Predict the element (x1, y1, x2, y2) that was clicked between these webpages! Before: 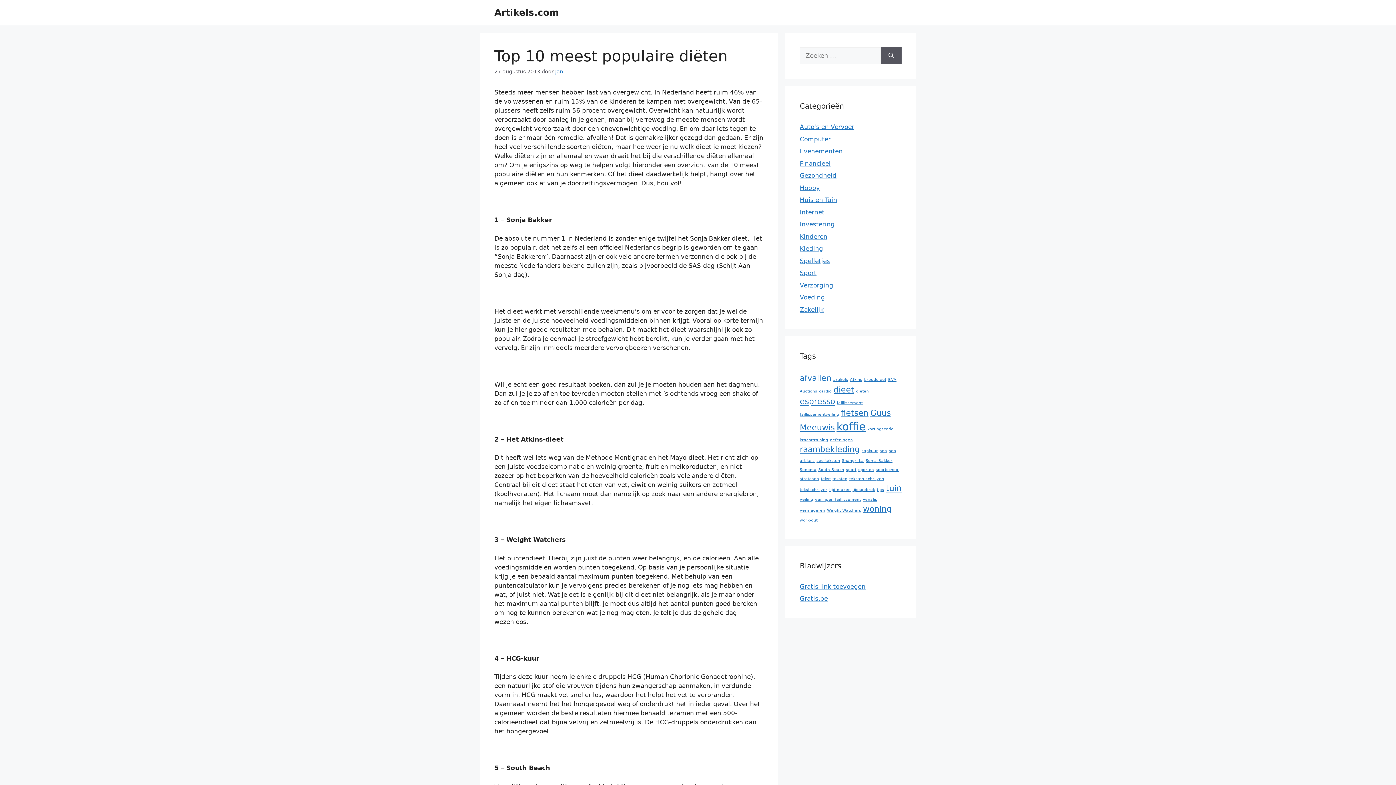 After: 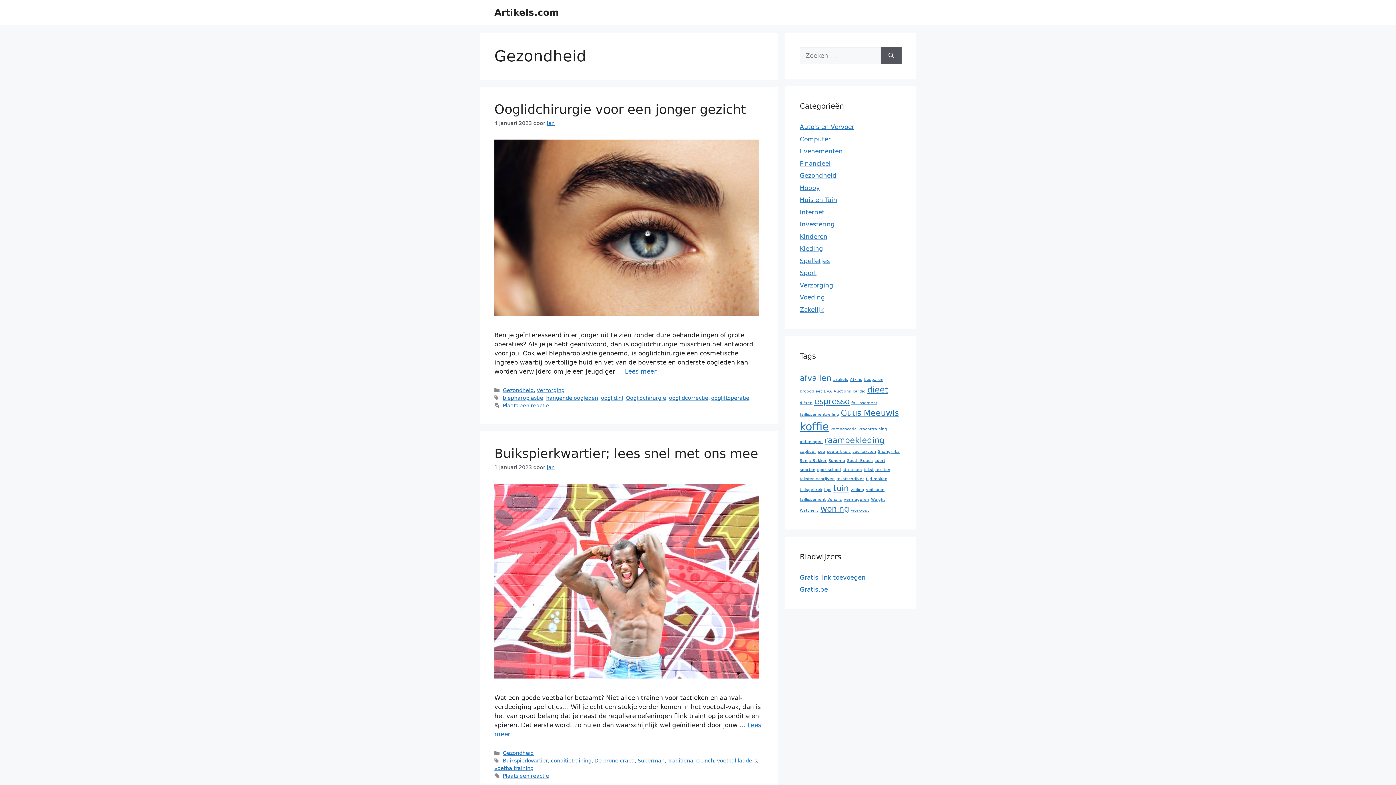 Action: bbox: (800, 172, 836, 179) label: Gezondheid